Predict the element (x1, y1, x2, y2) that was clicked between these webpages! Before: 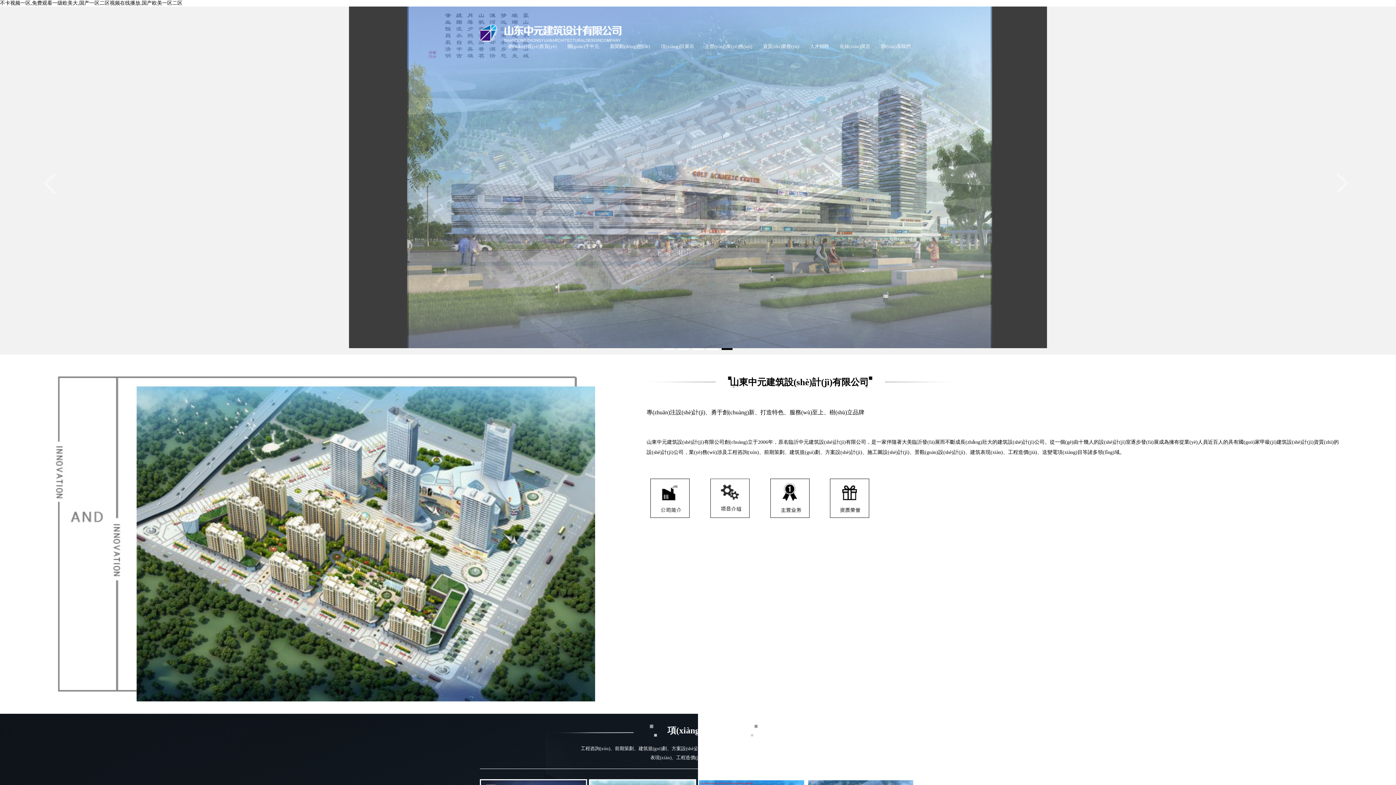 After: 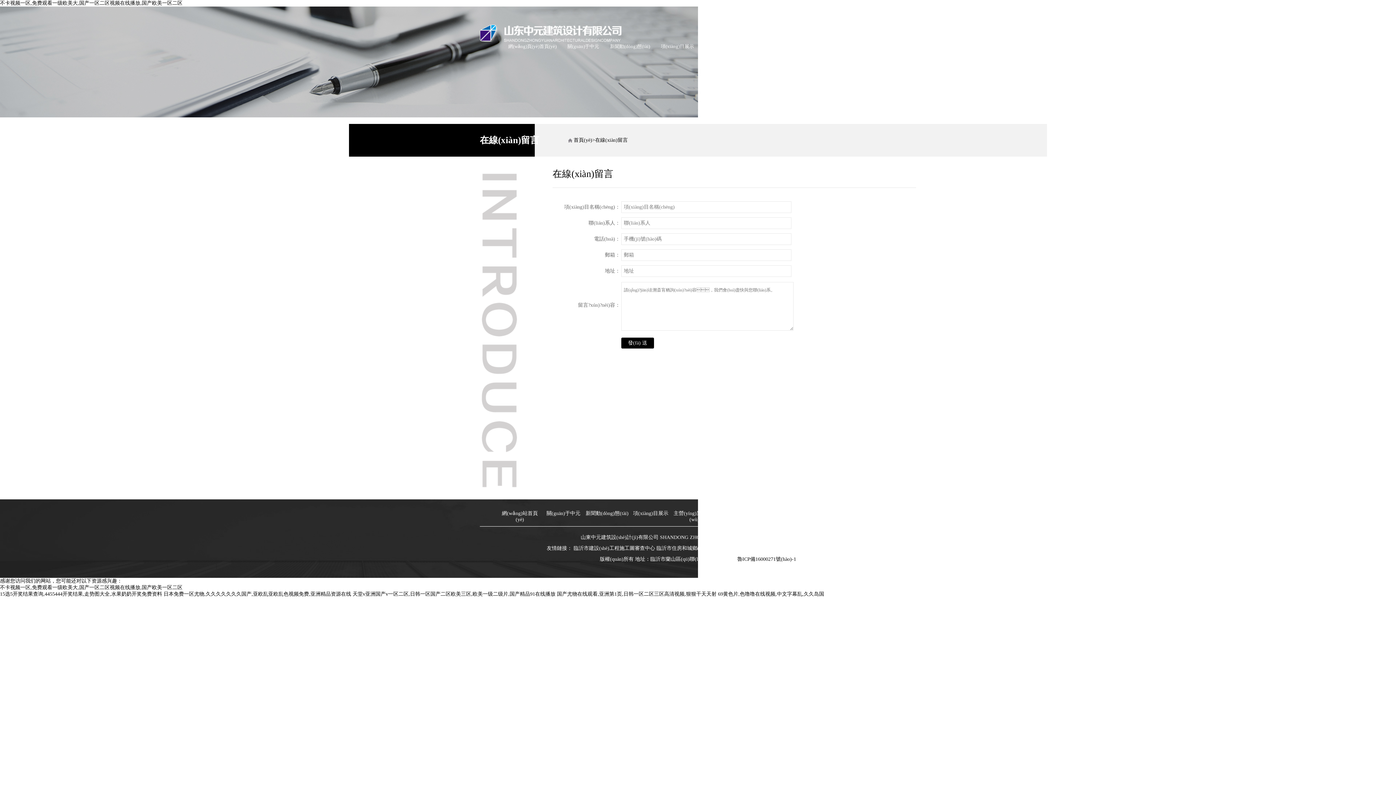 Action: bbox: (834, 43, 876, 49) label: 在線(xiàn)留言